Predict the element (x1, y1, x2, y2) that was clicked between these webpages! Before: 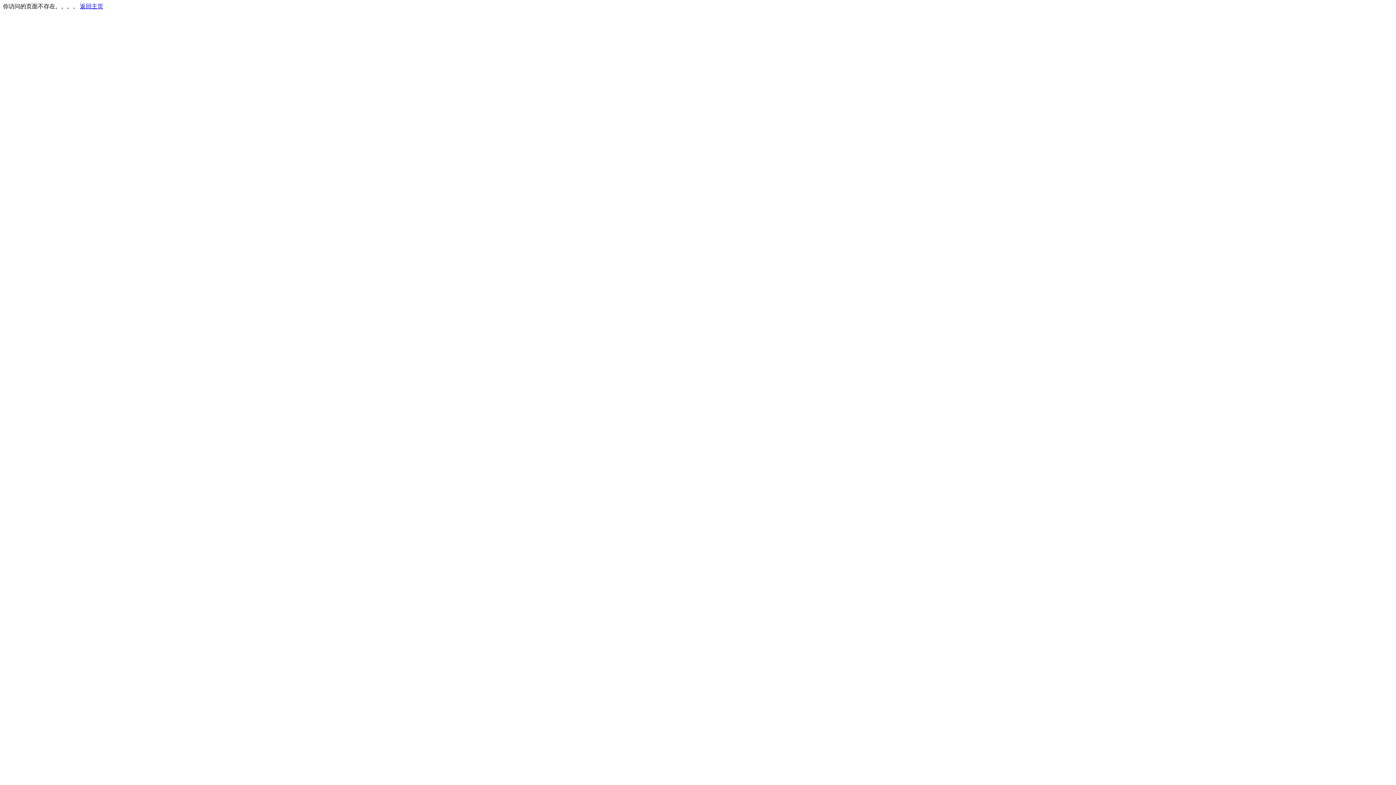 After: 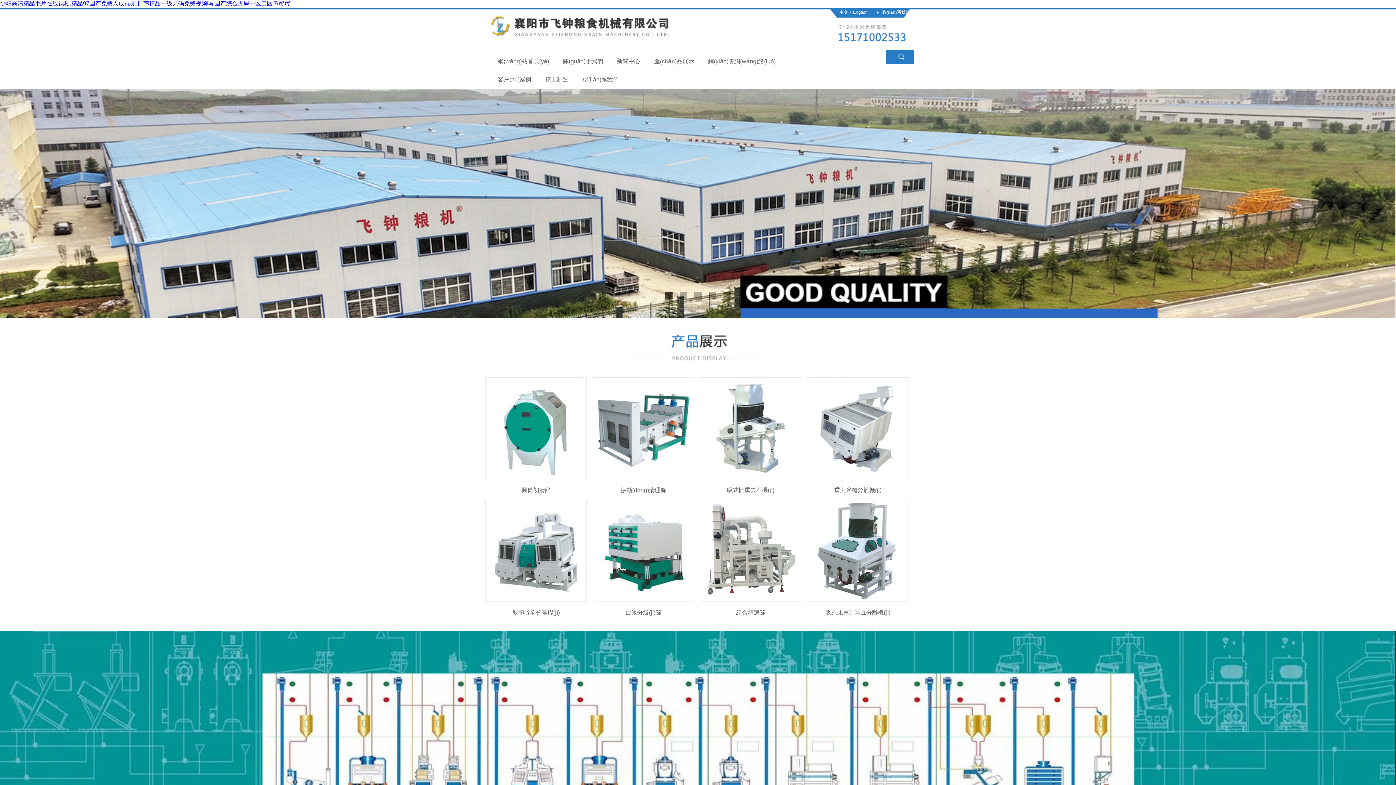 Action: label: 返回主页 bbox: (80, 3, 103, 9)